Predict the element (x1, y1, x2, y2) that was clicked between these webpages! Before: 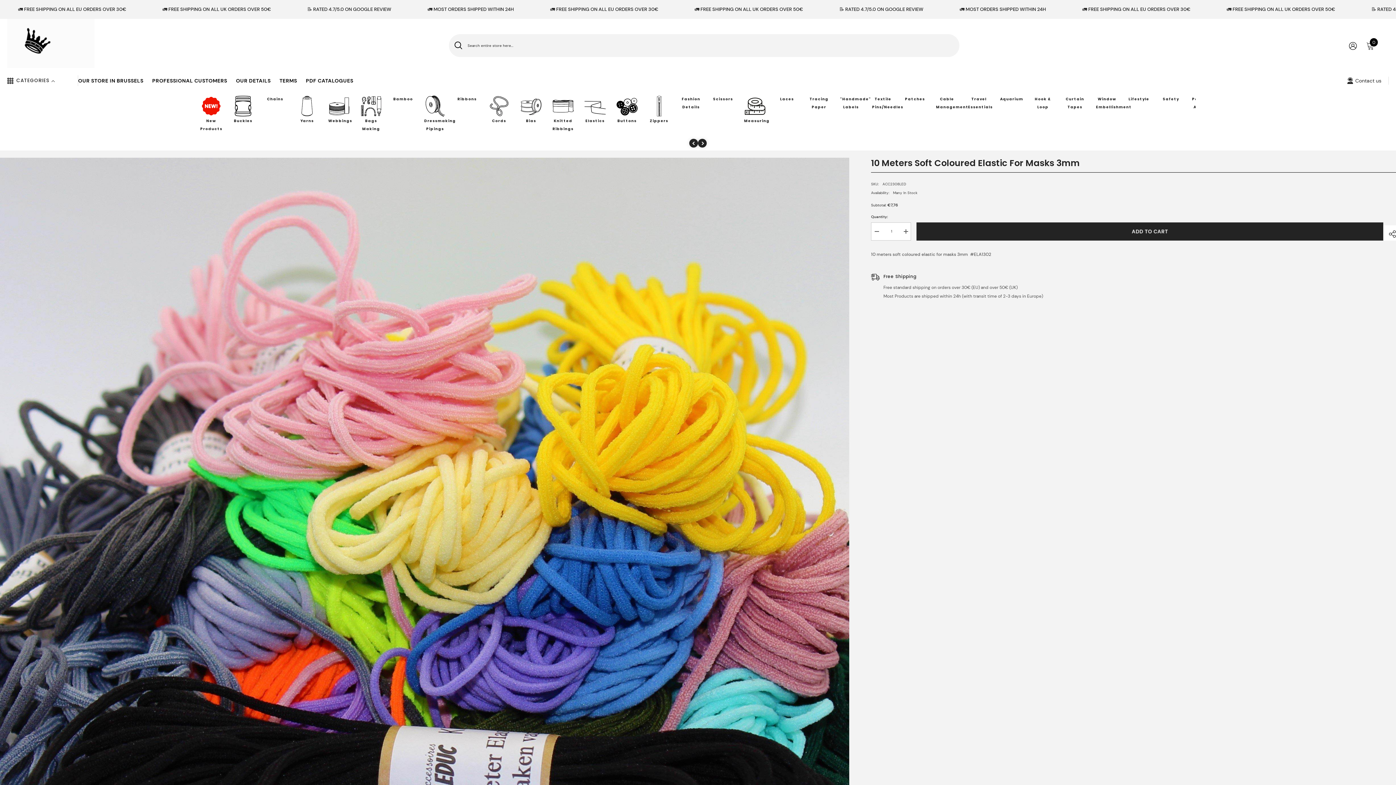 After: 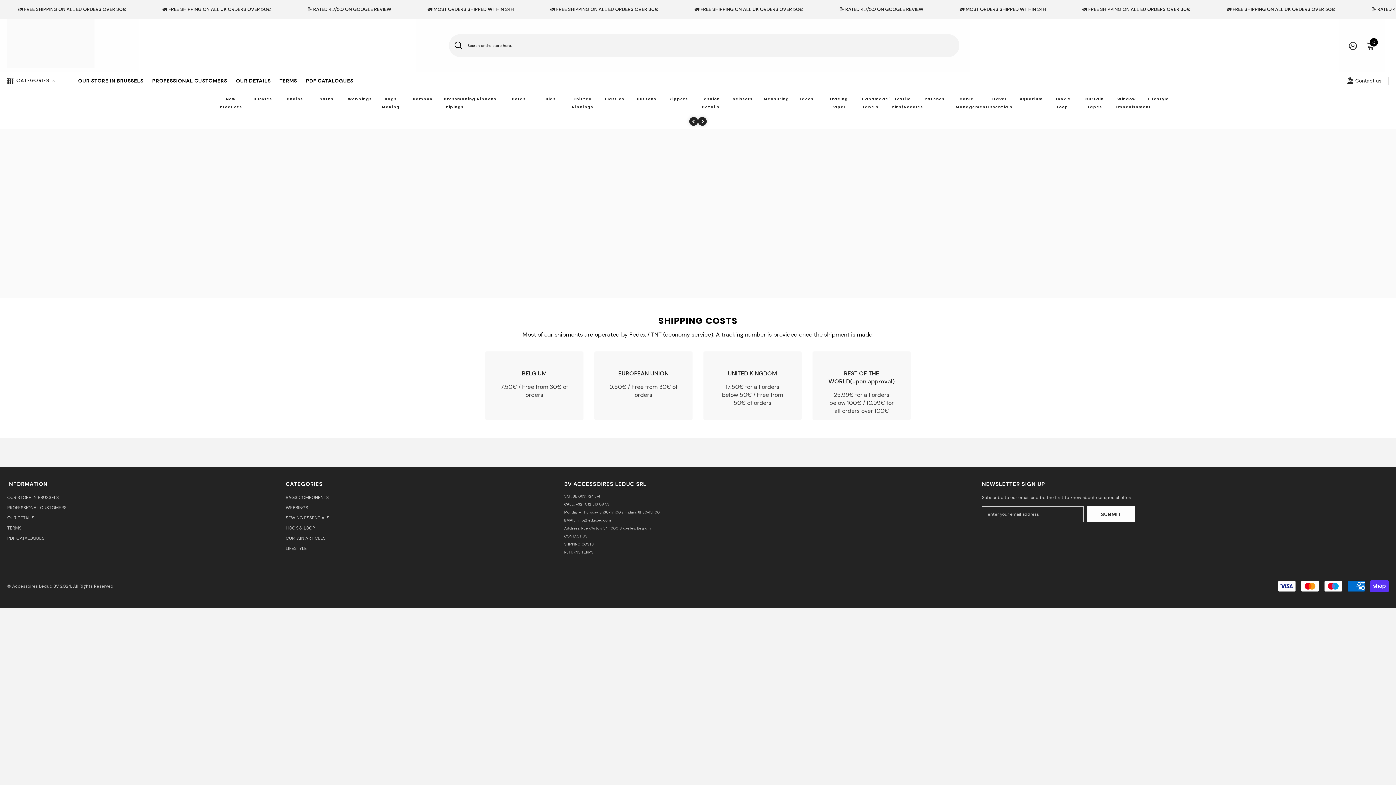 Action: label: TERMS bbox: (275, 76, 301, 89)